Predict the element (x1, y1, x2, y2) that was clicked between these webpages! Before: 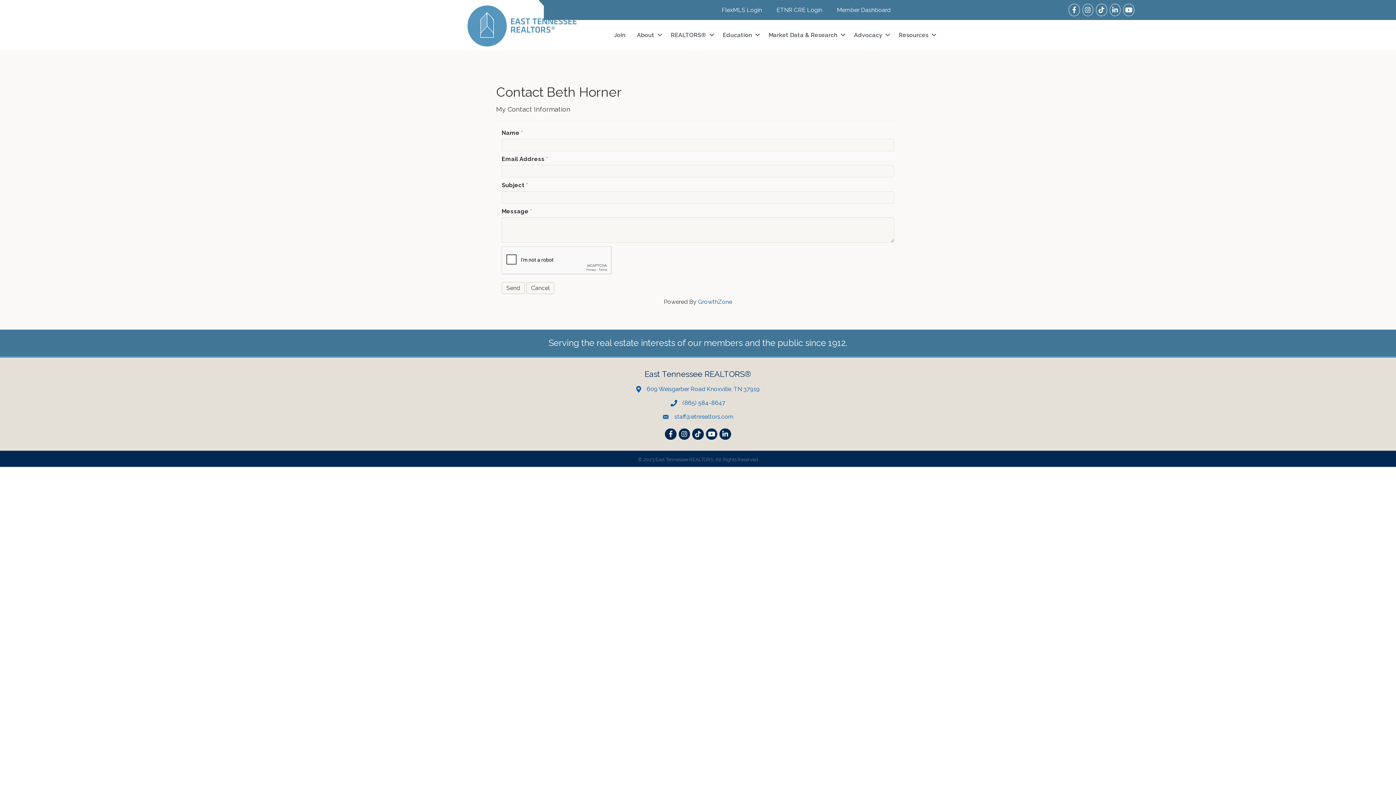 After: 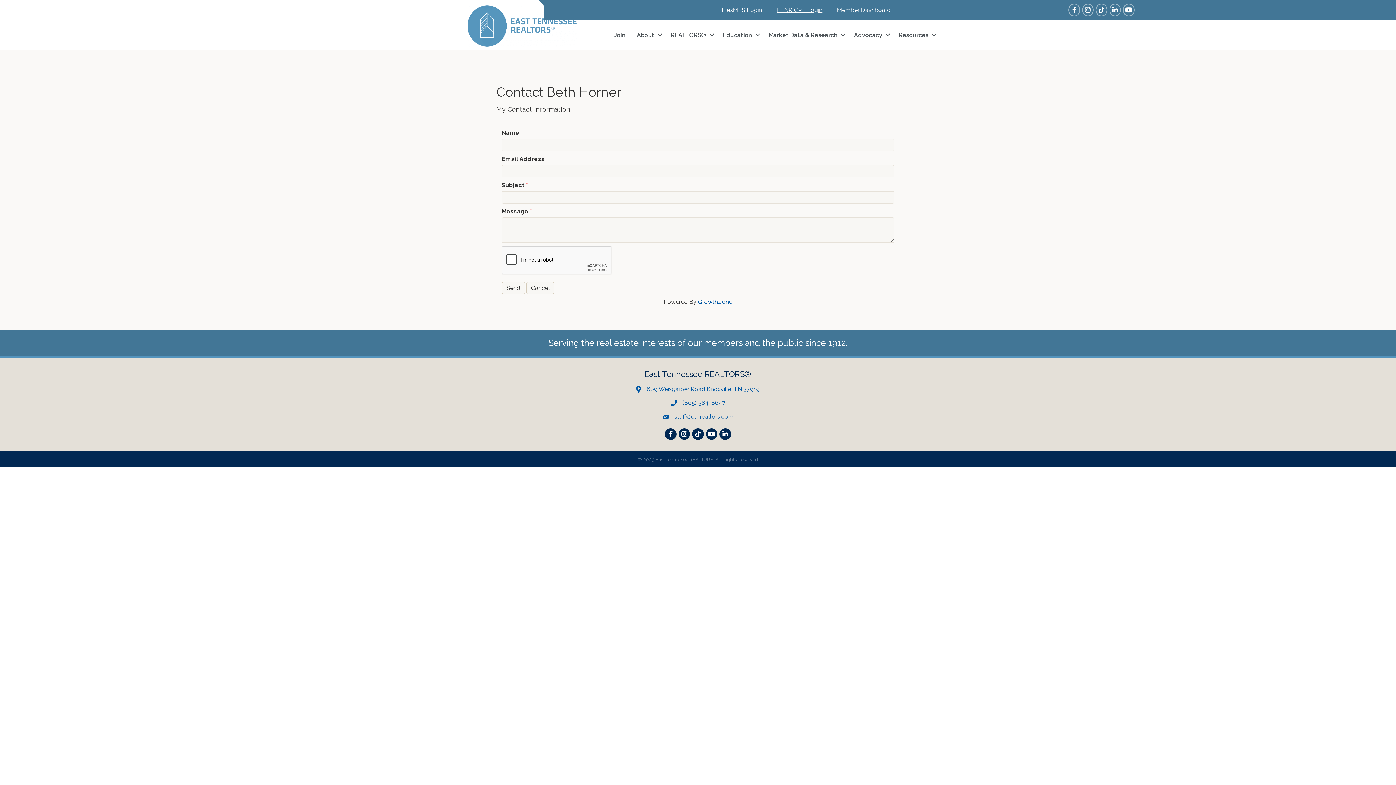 Action: bbox: (769, 5, 822, 14) label: ETNR CRE Login